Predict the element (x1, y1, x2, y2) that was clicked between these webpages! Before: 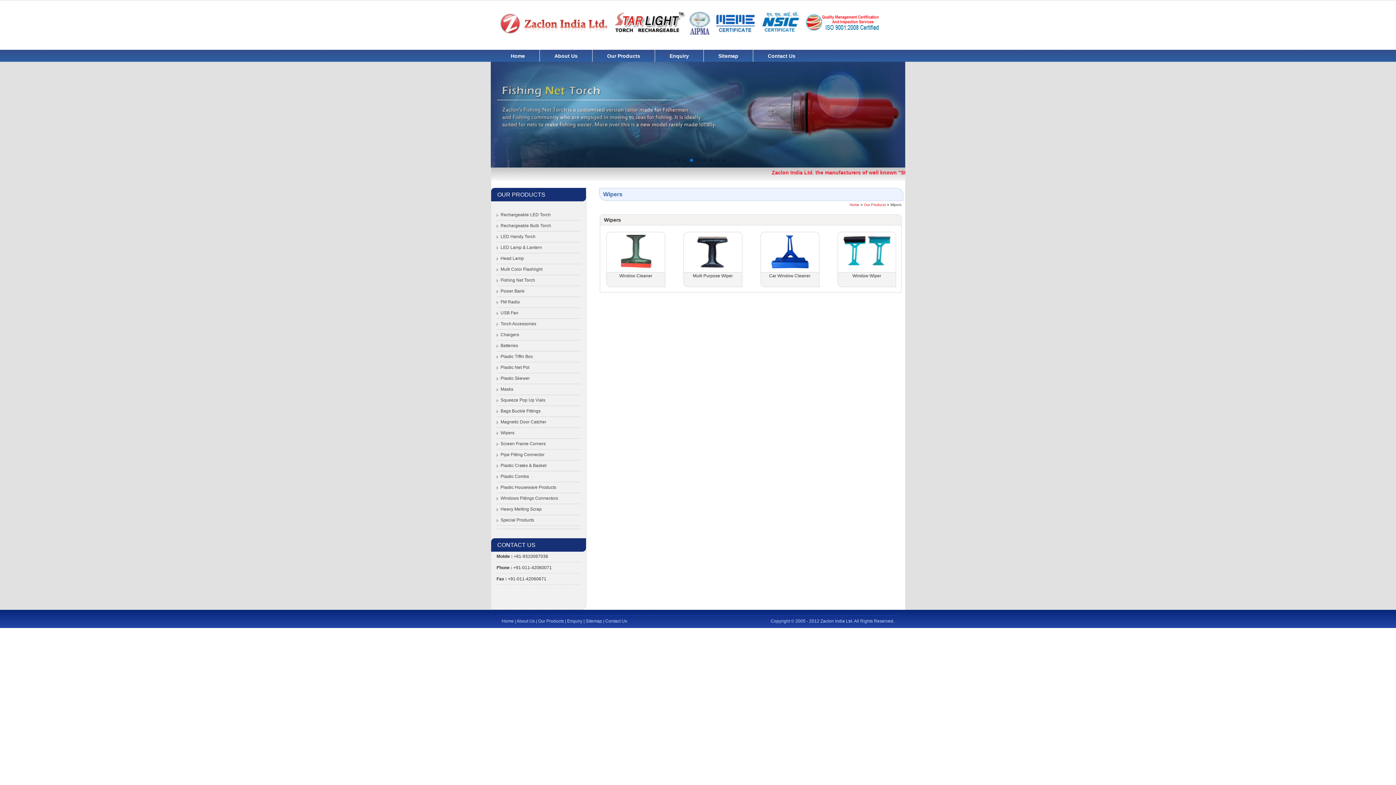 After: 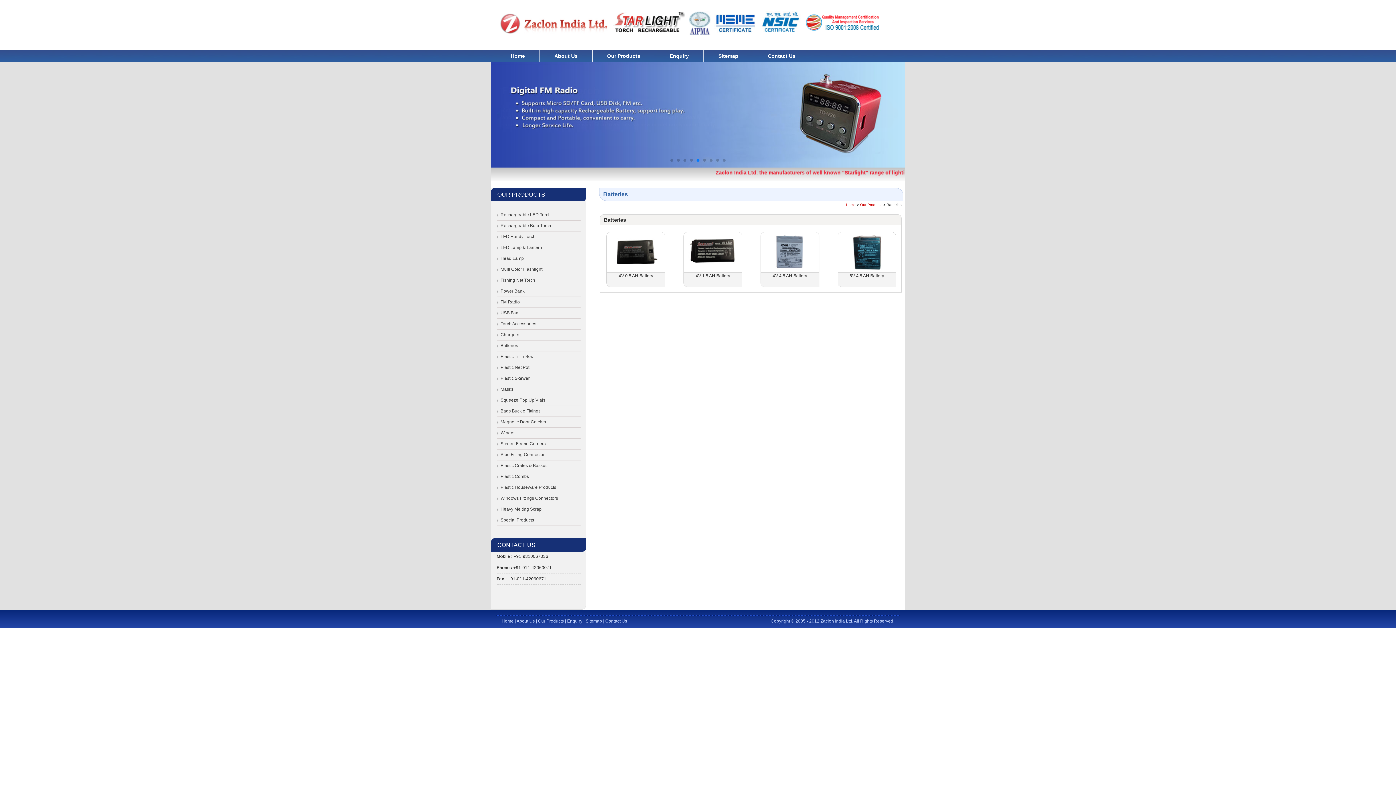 Action: bbox: (500, 343, 518, 348) label: Batteries